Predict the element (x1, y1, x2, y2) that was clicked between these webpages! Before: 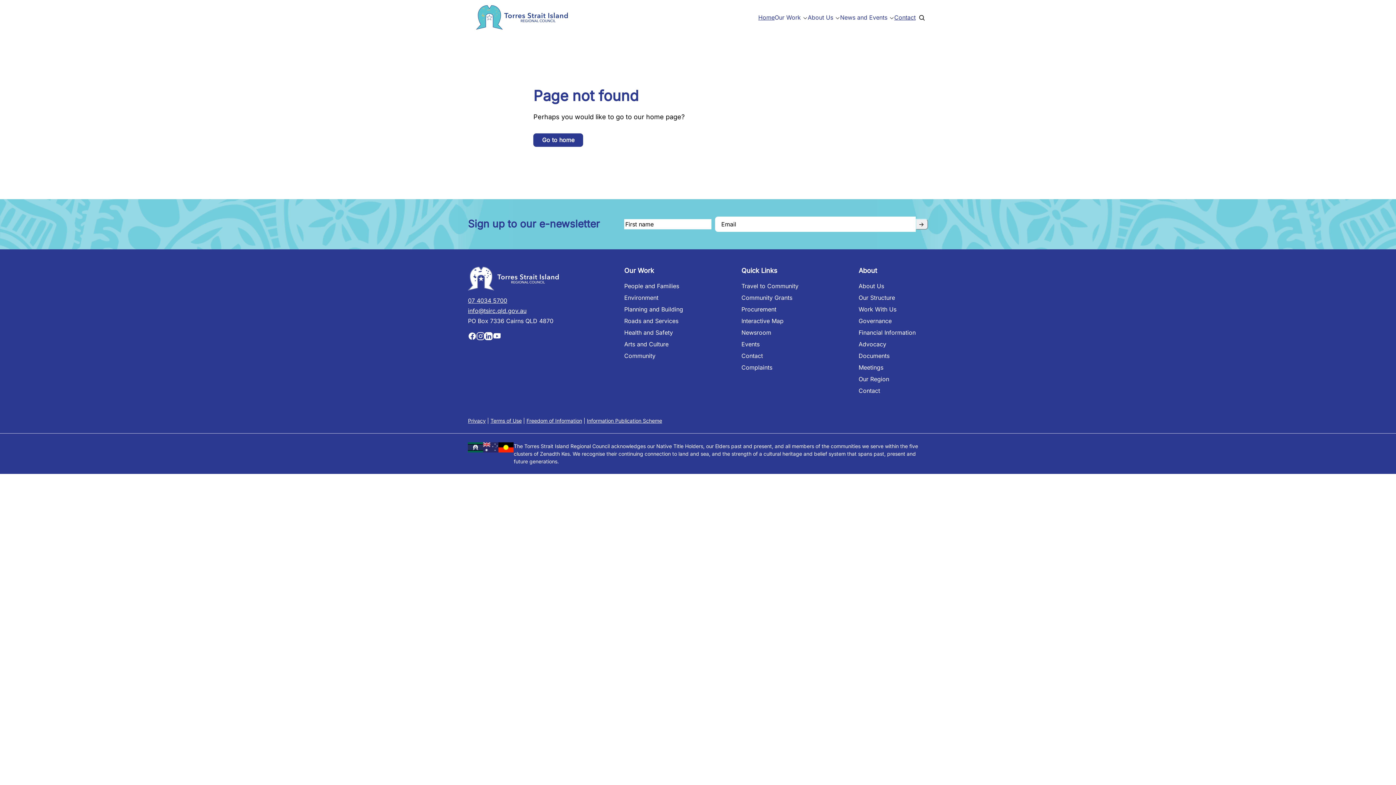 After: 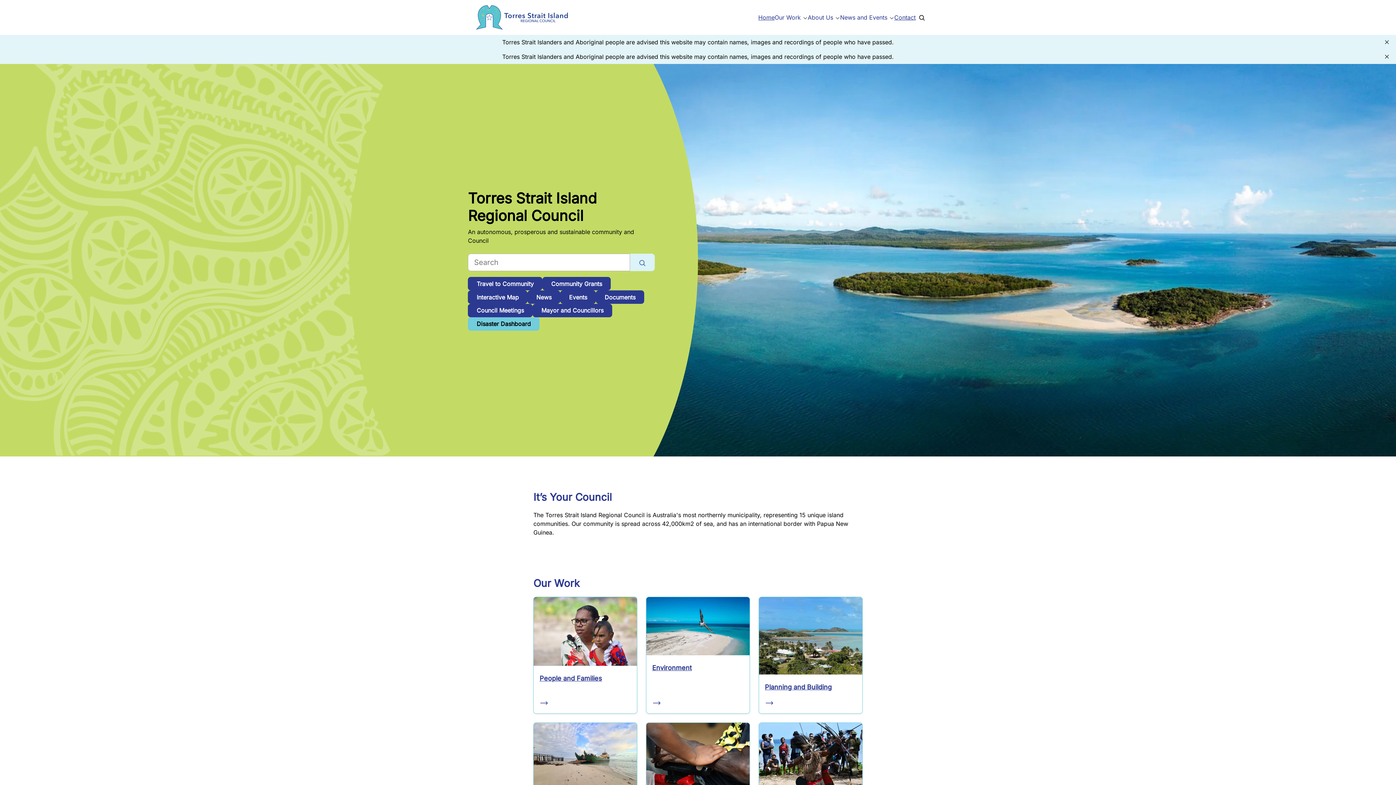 Action: bbox: (533, 133, 583, 146) label: Go to home